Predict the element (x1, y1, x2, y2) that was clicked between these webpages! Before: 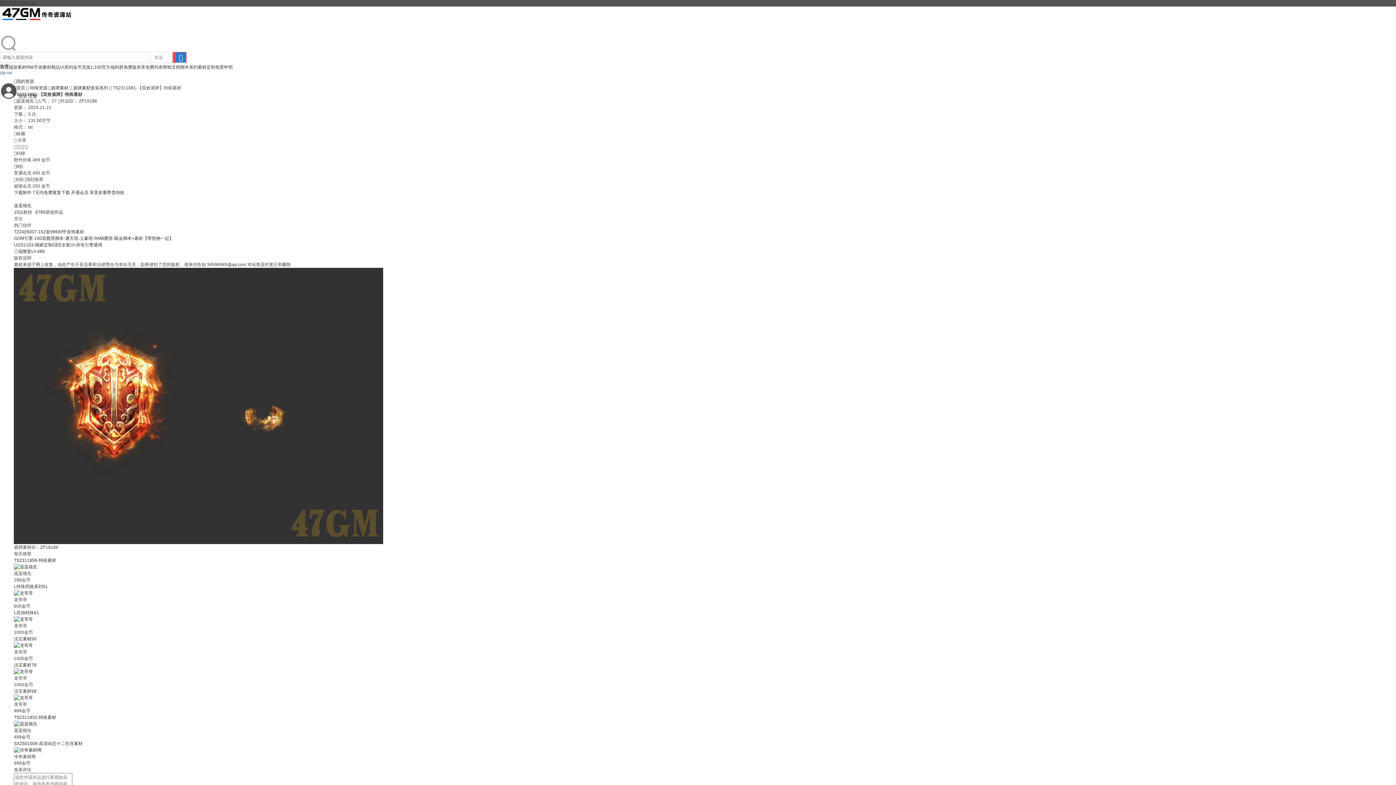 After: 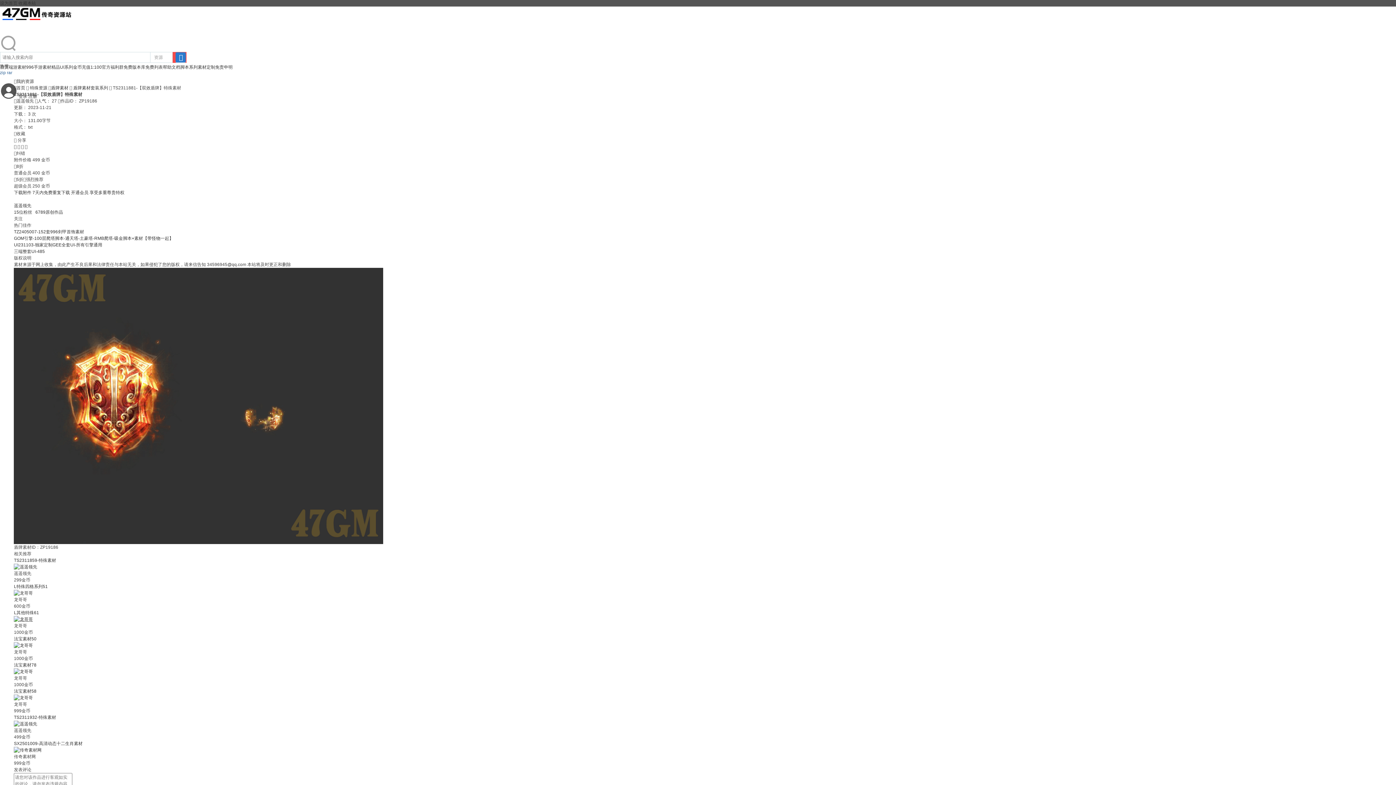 Action: label: 
                                                
                                             bbox: (13, 617, 32, 622)